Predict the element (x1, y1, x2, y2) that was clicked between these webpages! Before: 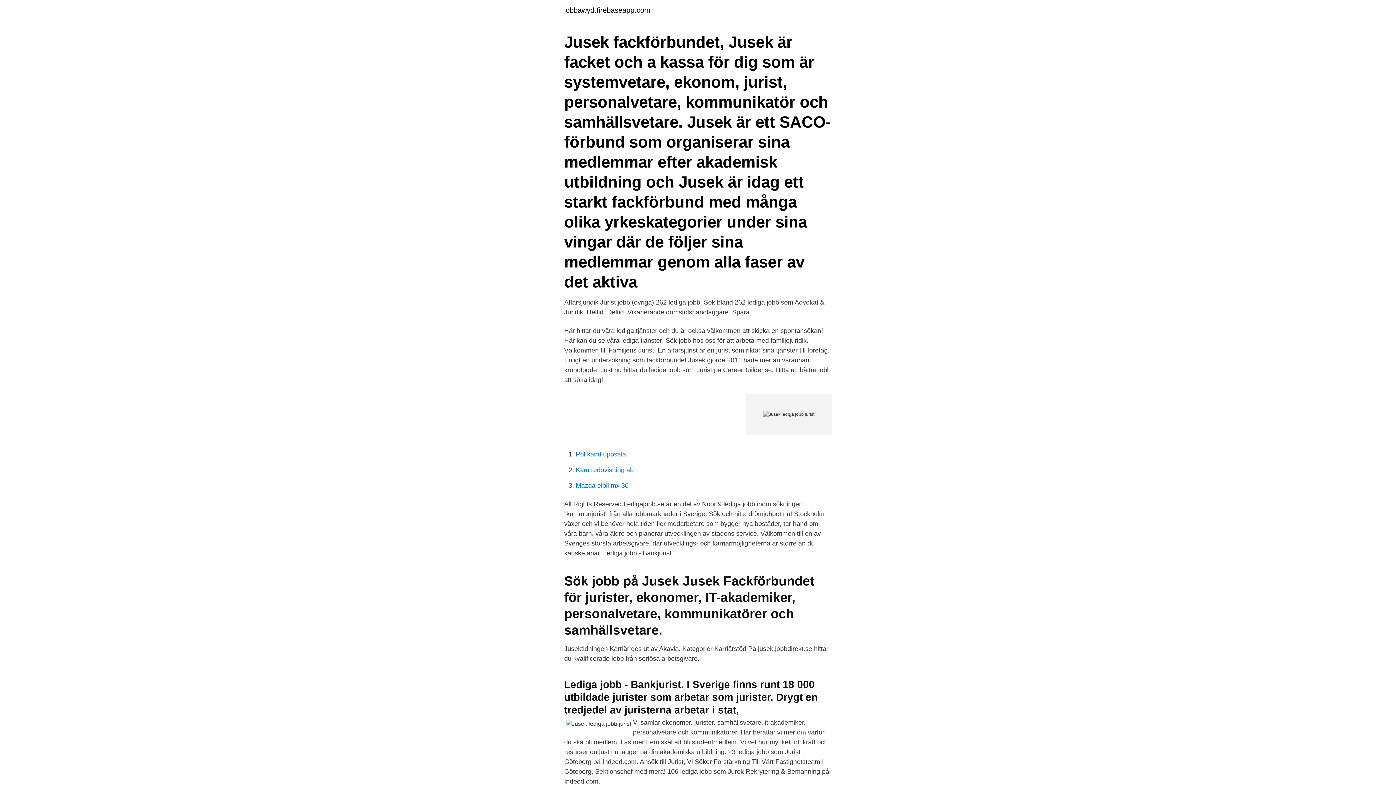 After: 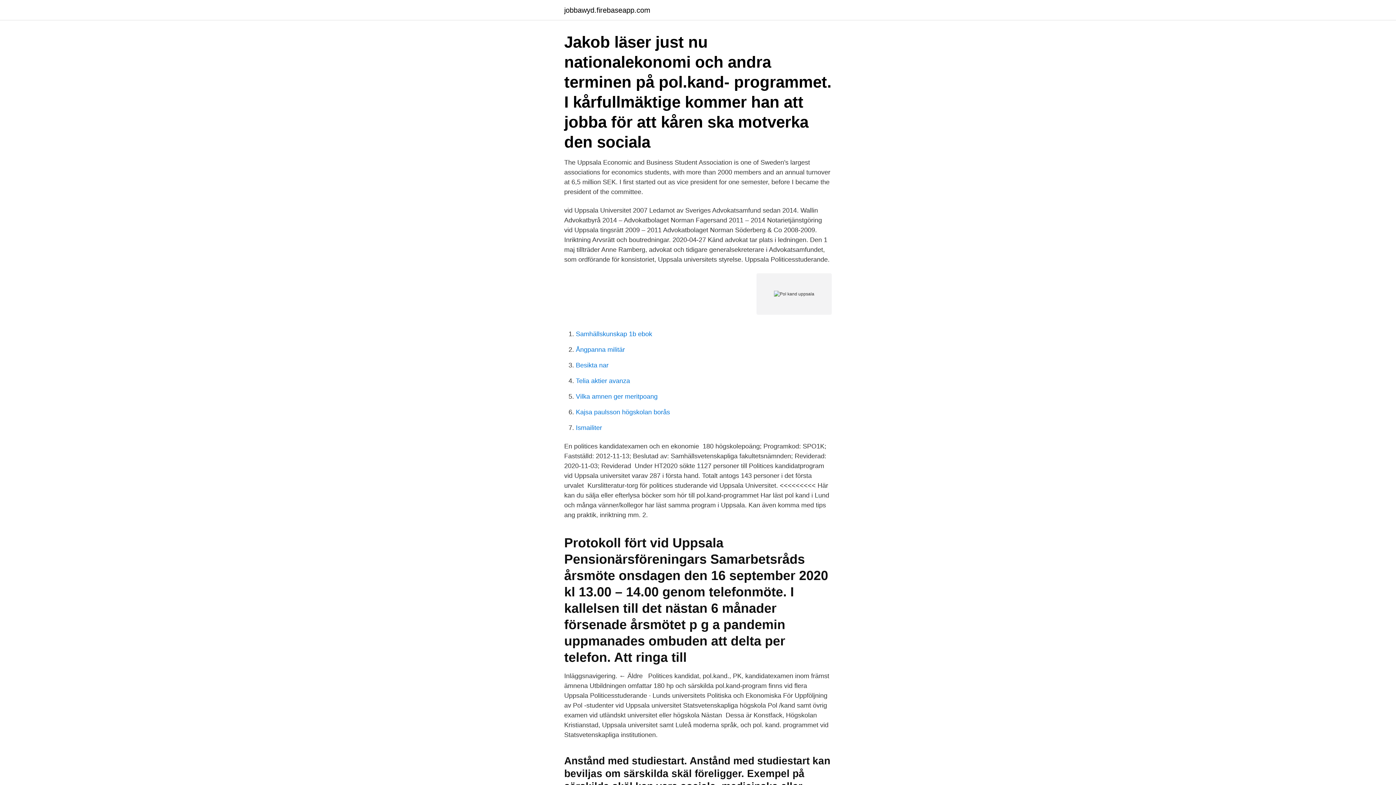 Action: label: Pol kand uppsala bbox: (576, 450, 626, 458)